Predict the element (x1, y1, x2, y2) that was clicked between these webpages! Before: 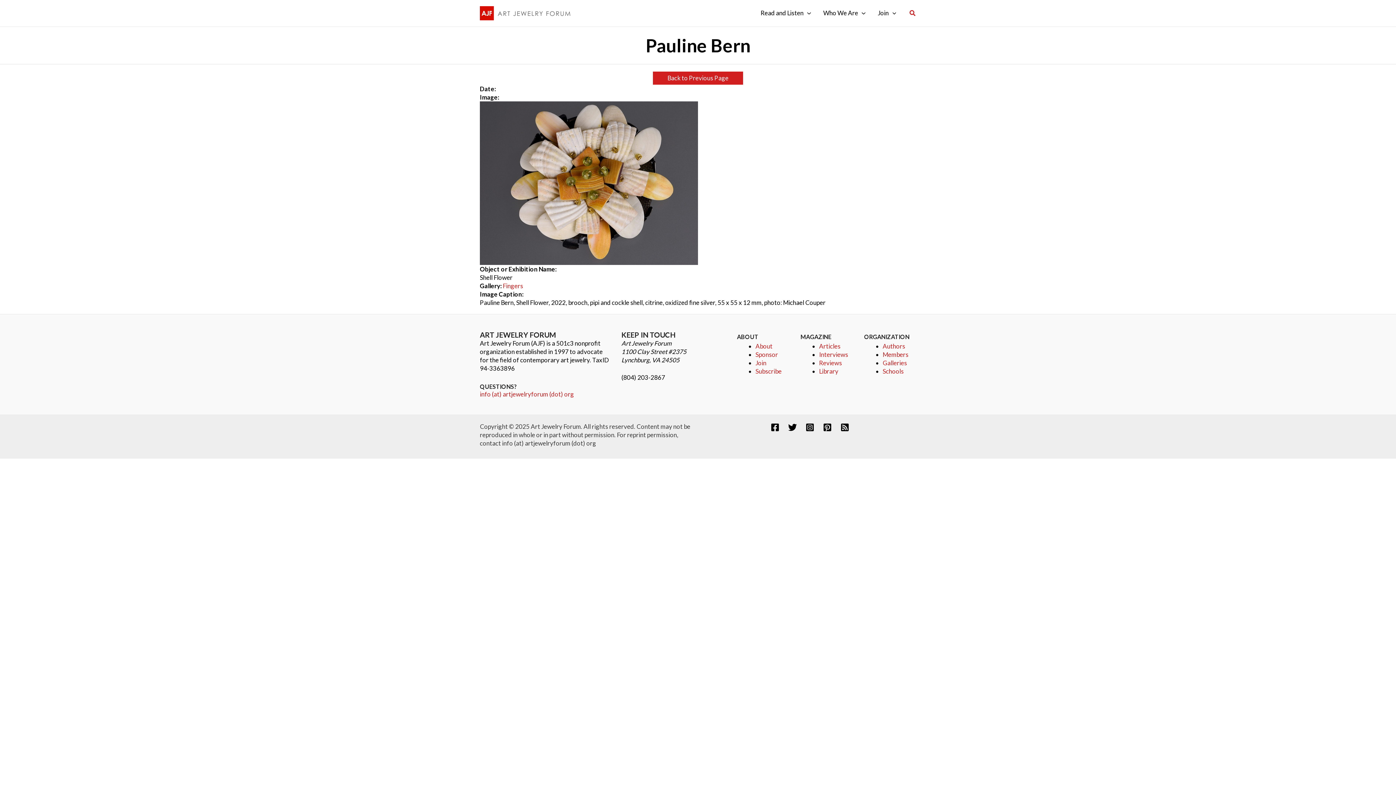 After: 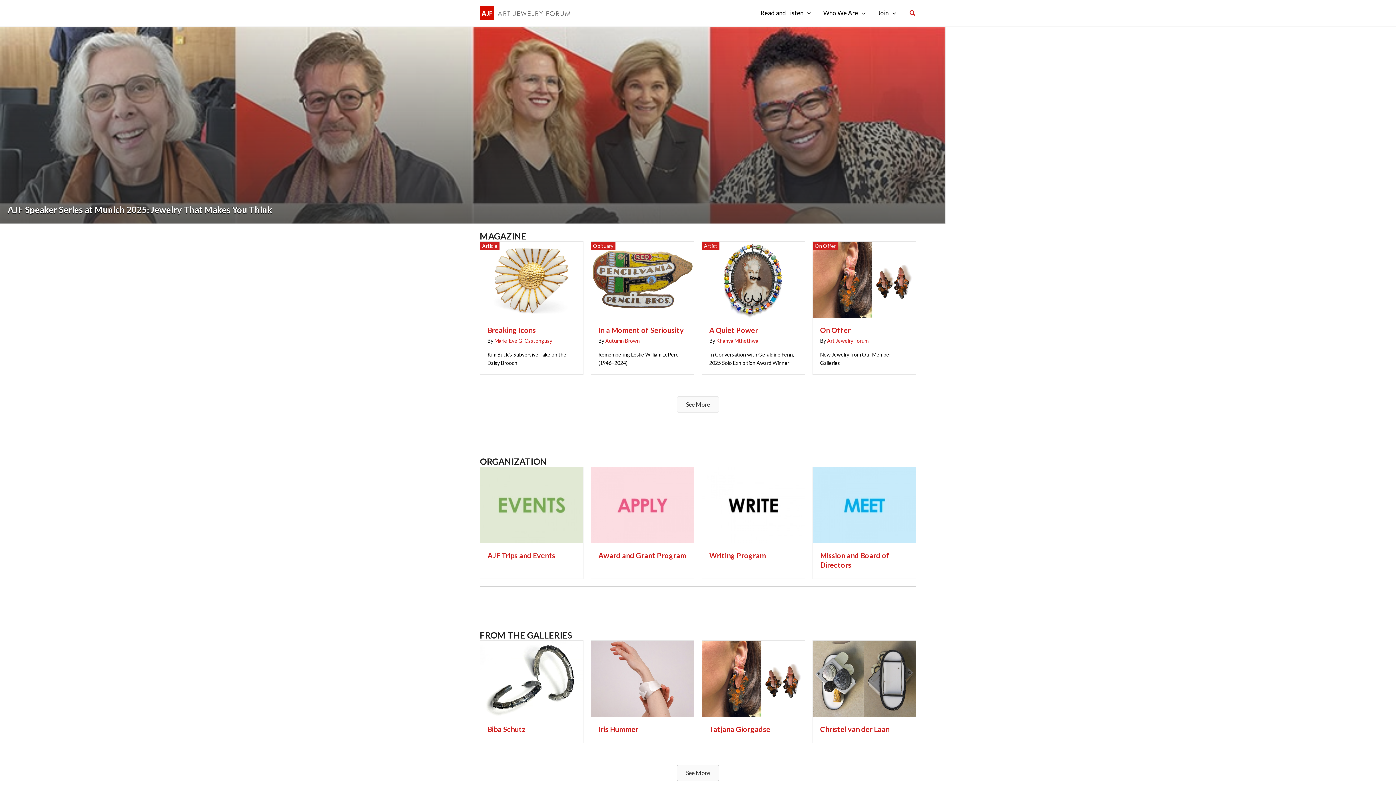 Action: bbox: (480, 8, 571, 16)